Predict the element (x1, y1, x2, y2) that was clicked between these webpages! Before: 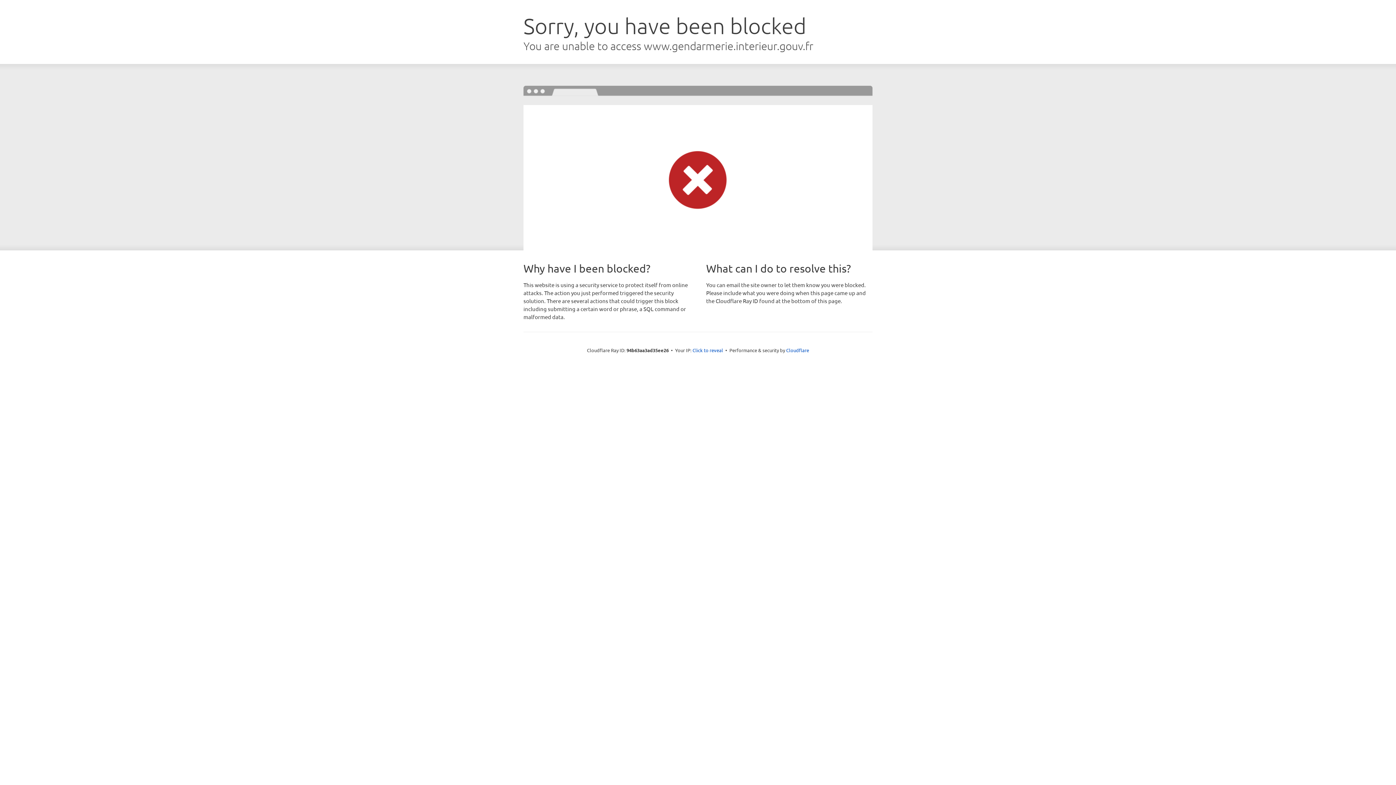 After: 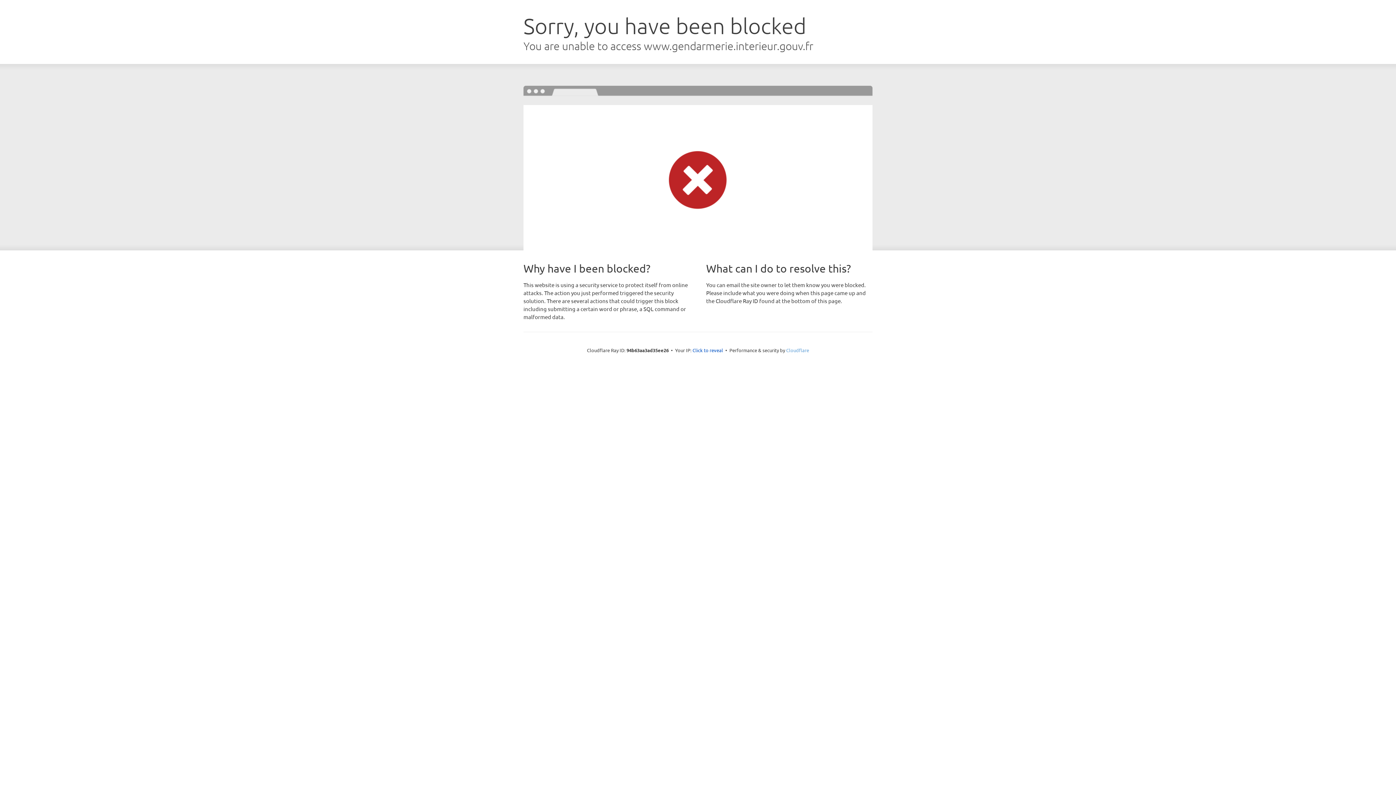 Action: bbox: (786, 347, 809, 353) label: Cloudflare